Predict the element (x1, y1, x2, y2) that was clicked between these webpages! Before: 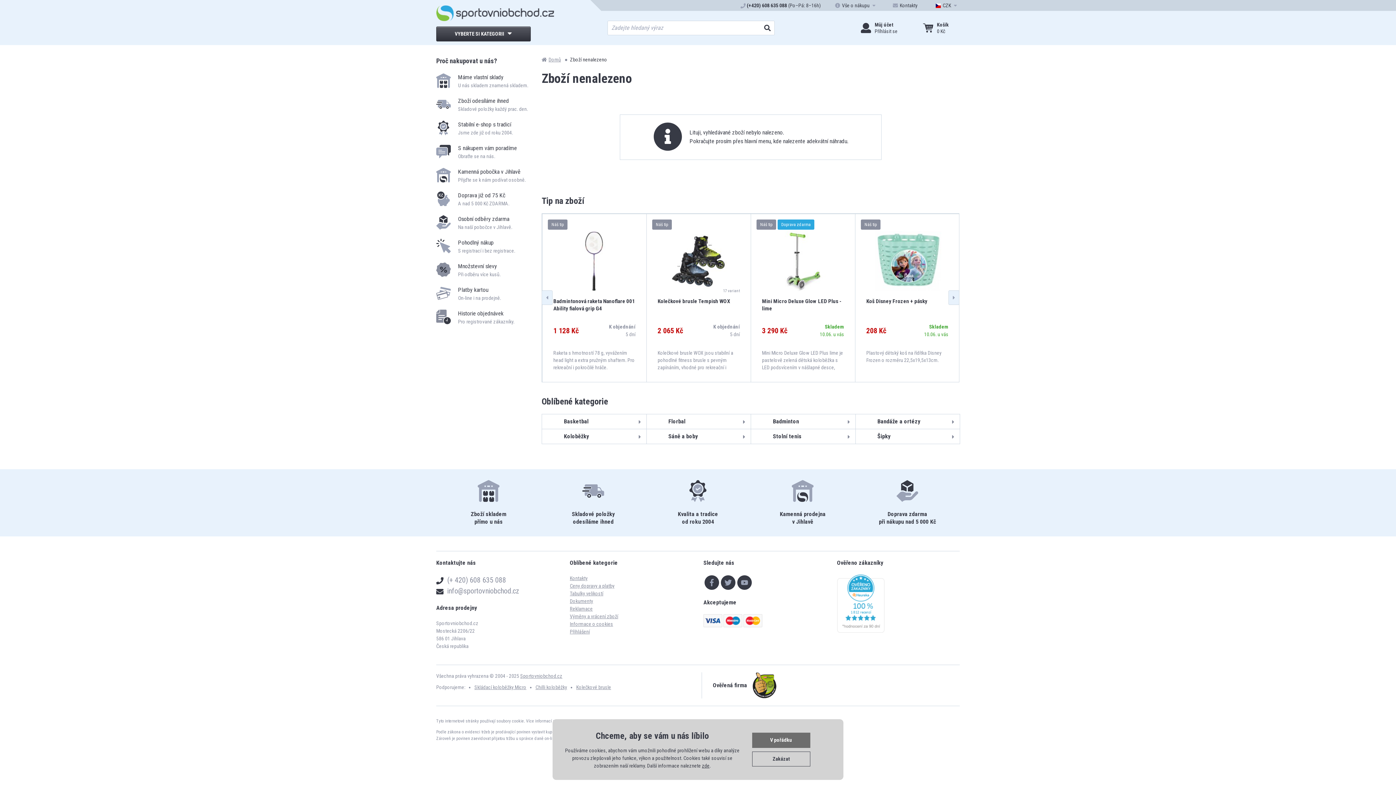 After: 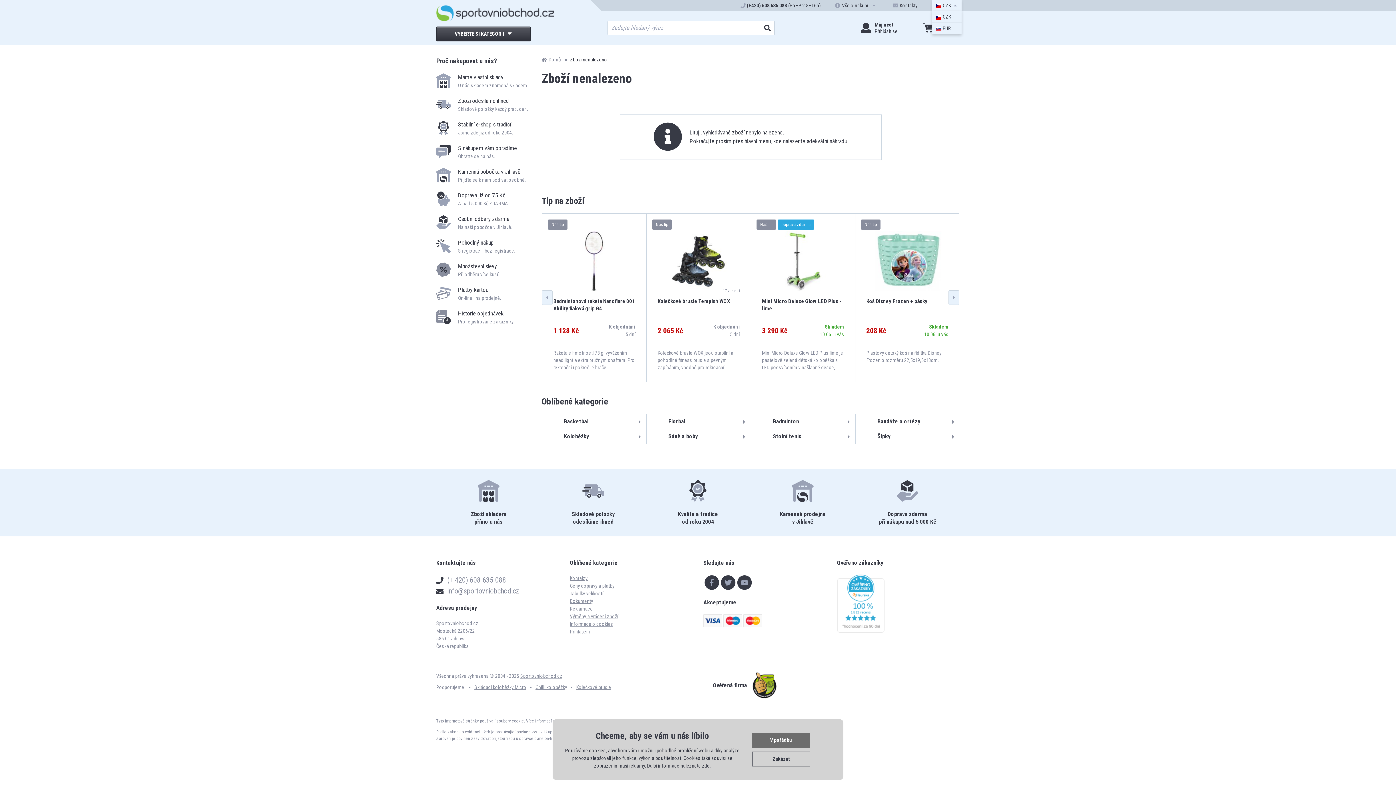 Action: label: CZK bbox: (932, 0, 961, 10)